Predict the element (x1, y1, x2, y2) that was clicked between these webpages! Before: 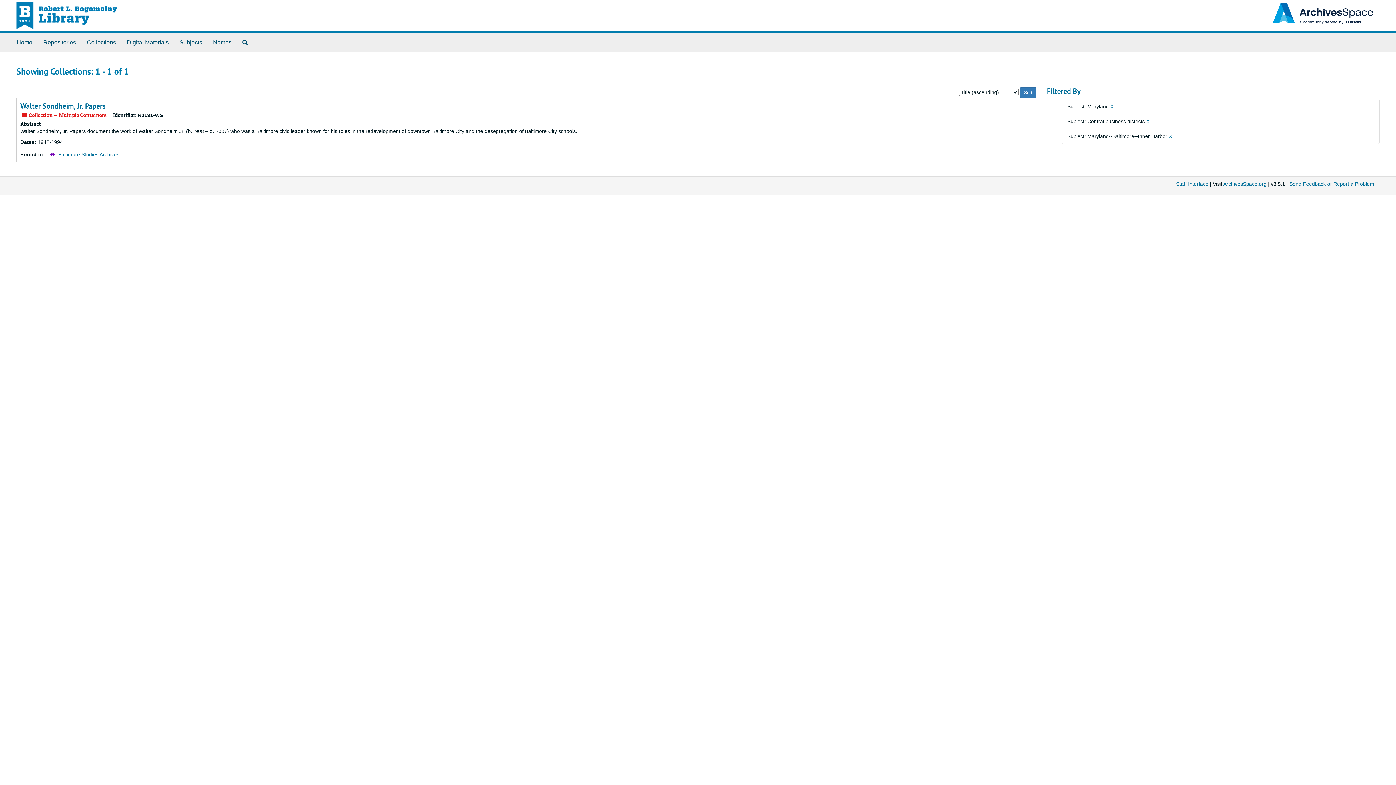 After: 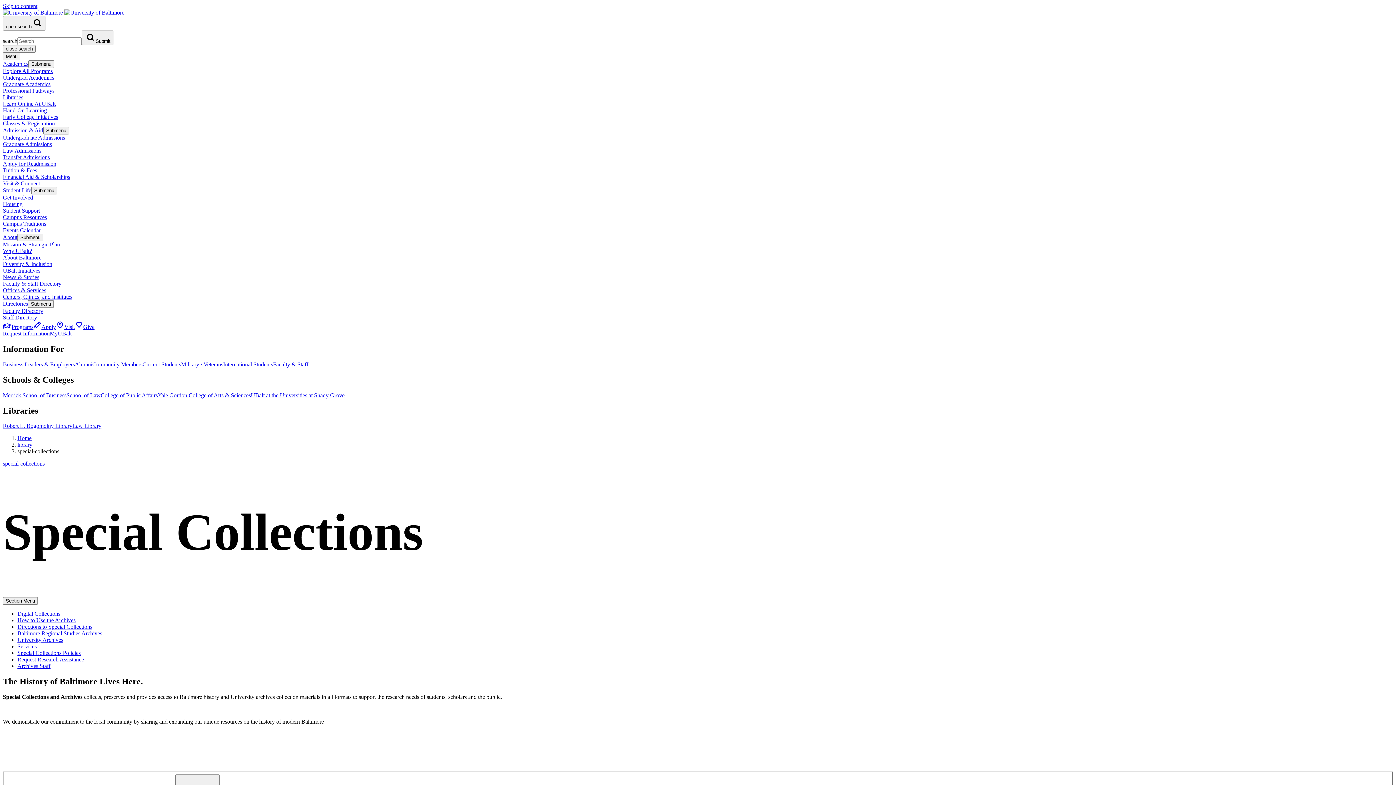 Action: bbox: (16, 11, 117, 16)